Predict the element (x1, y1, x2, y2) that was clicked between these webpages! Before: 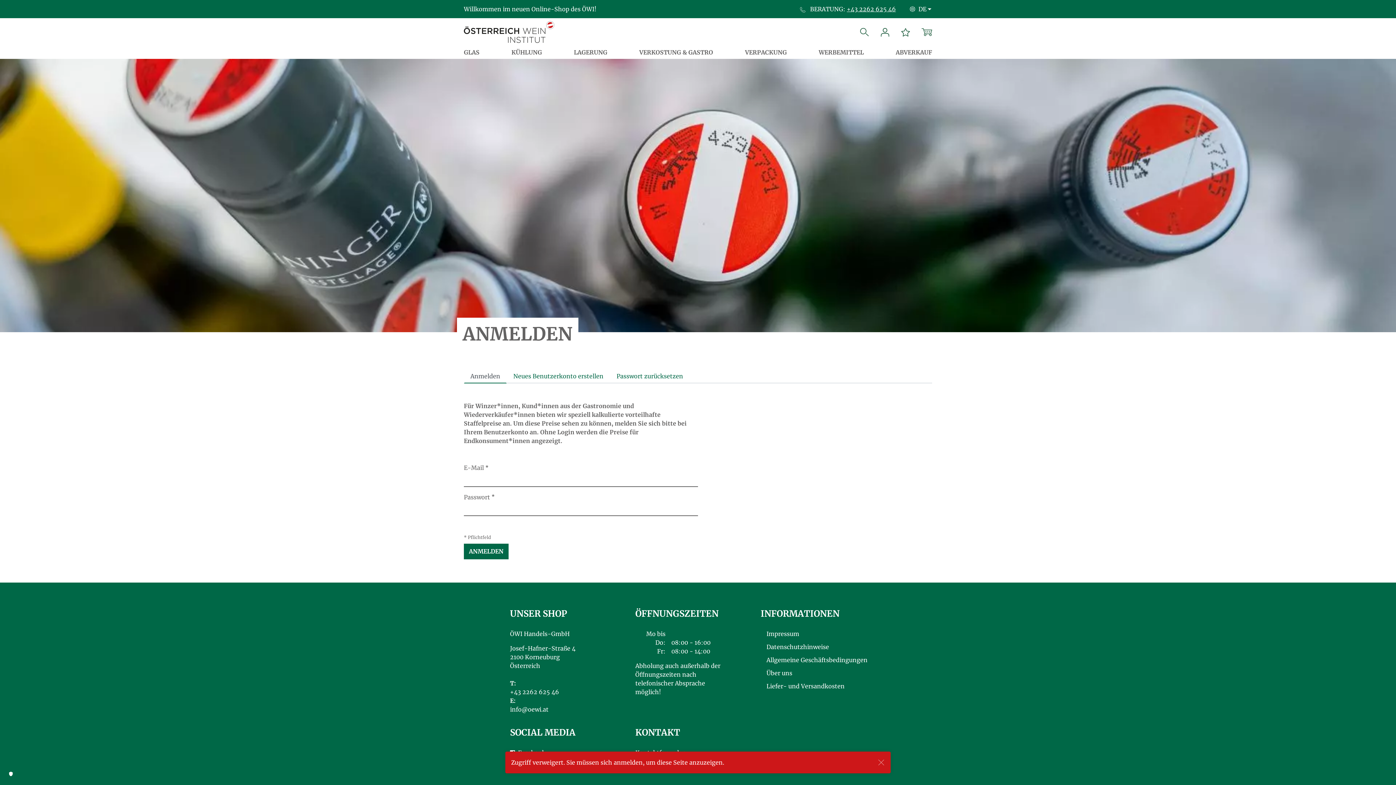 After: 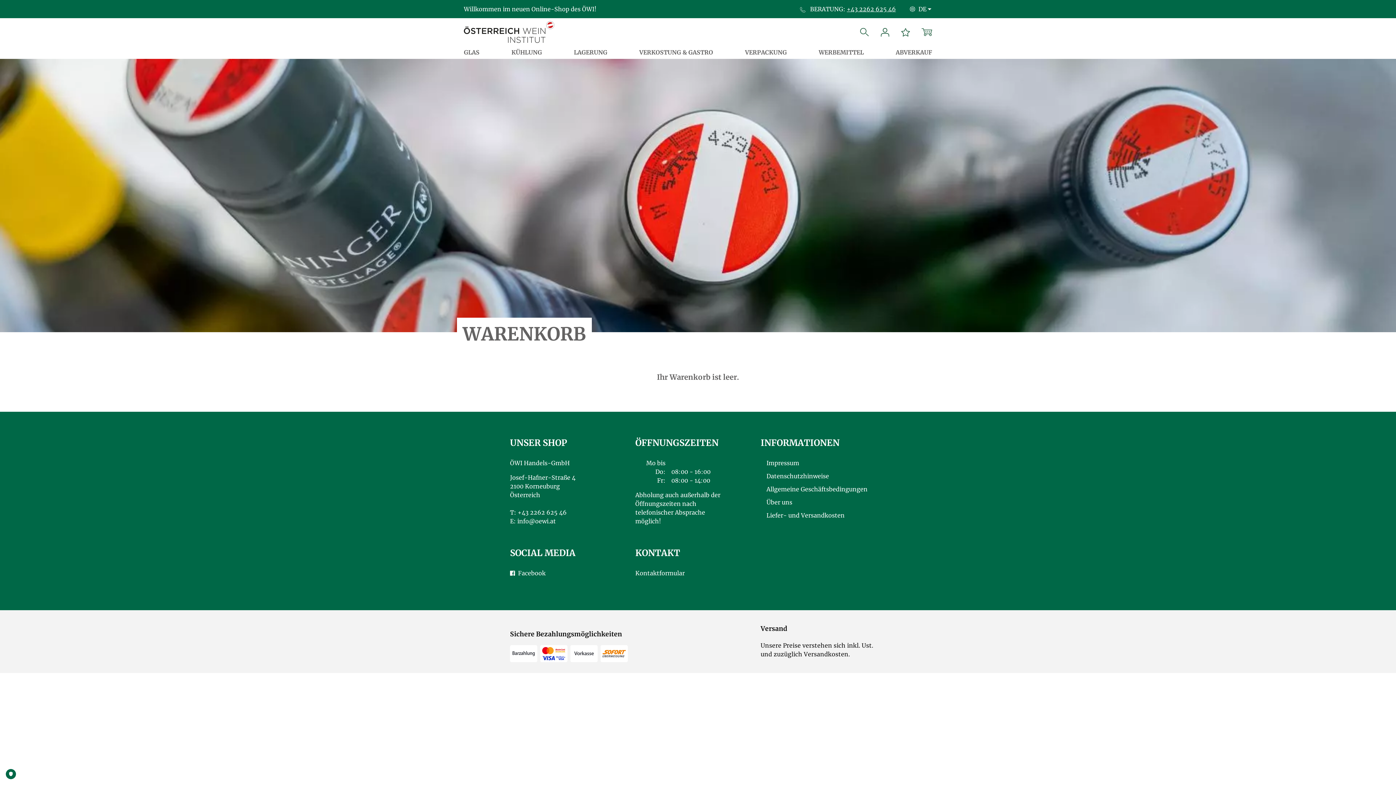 Action: bbox: (921, 26, 932, 37)